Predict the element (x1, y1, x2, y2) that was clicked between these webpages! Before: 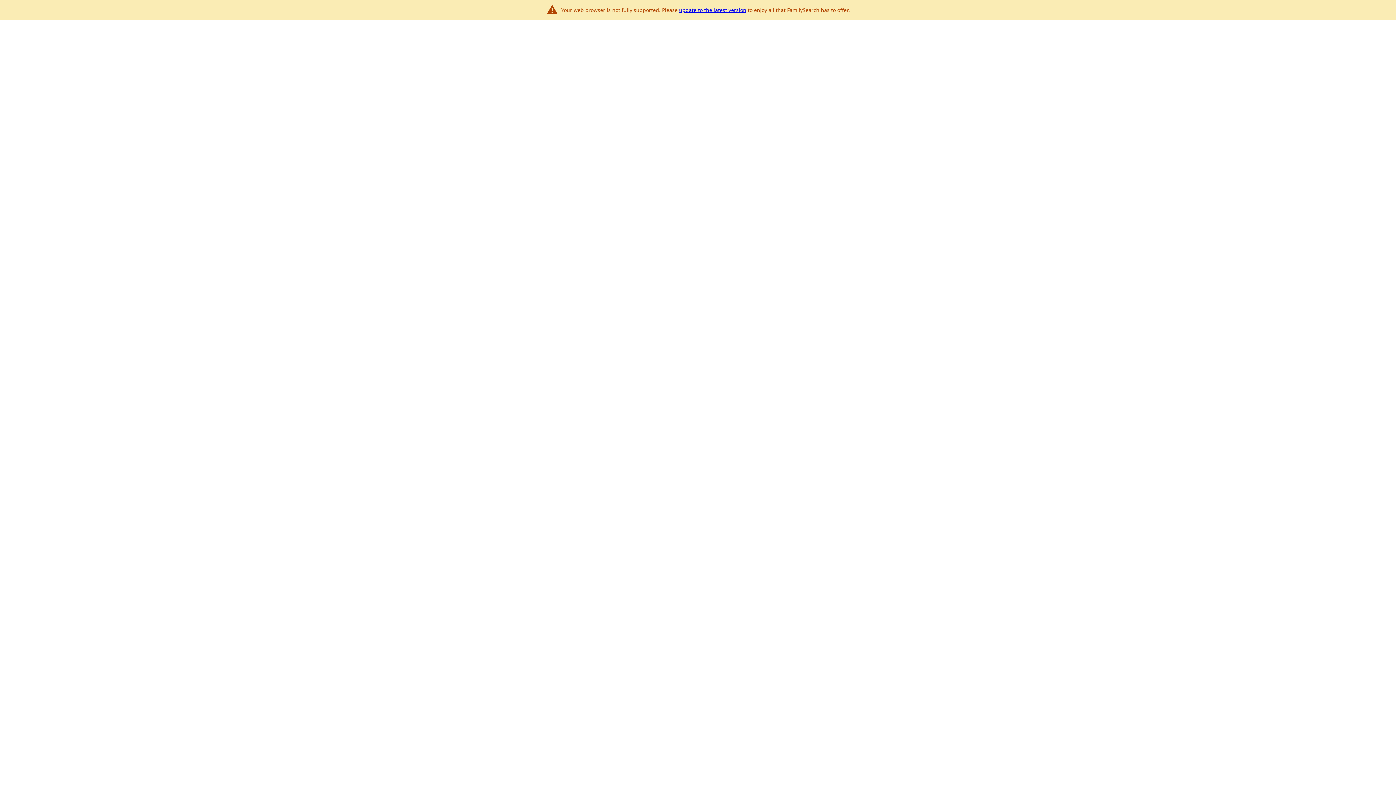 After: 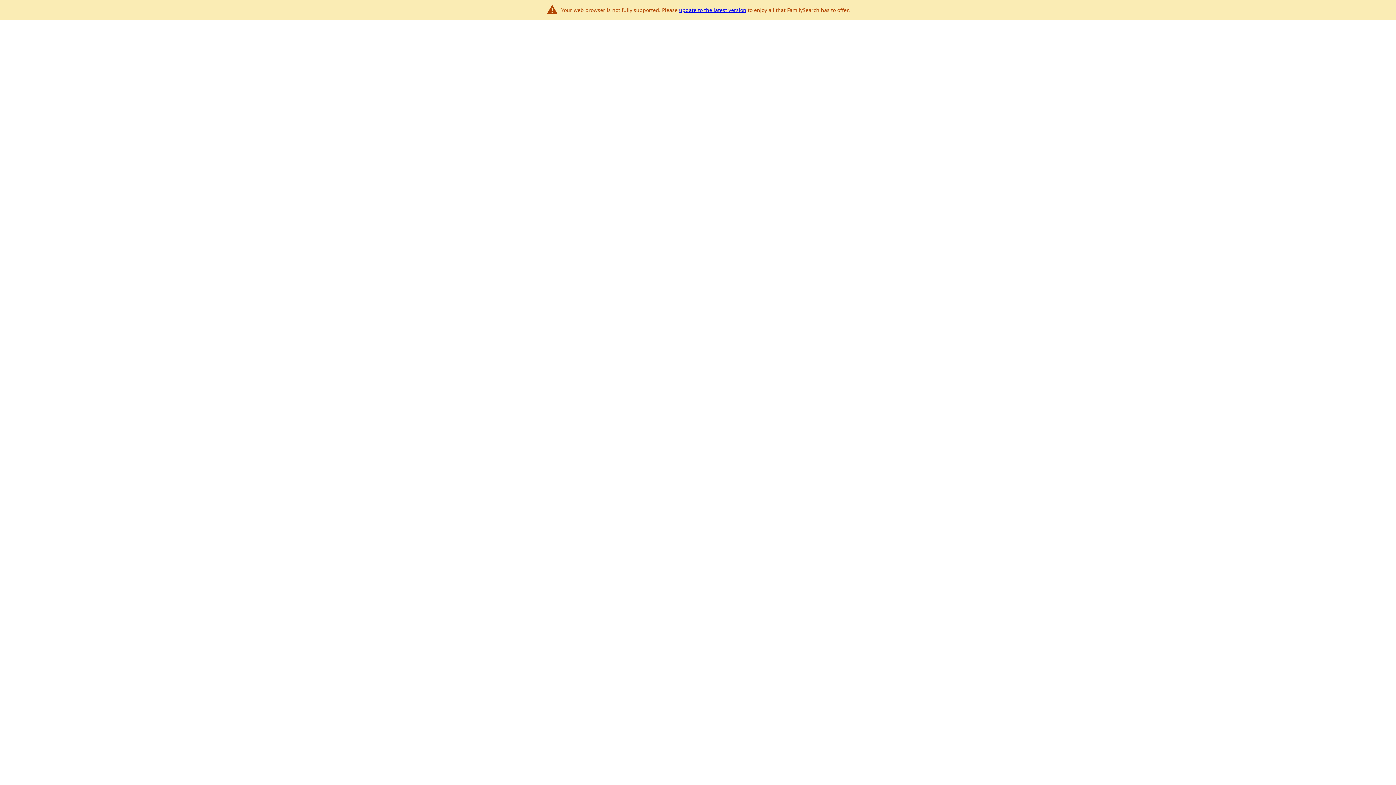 Action: bbox: (679, 6, 746, 13) label: update to the latest version